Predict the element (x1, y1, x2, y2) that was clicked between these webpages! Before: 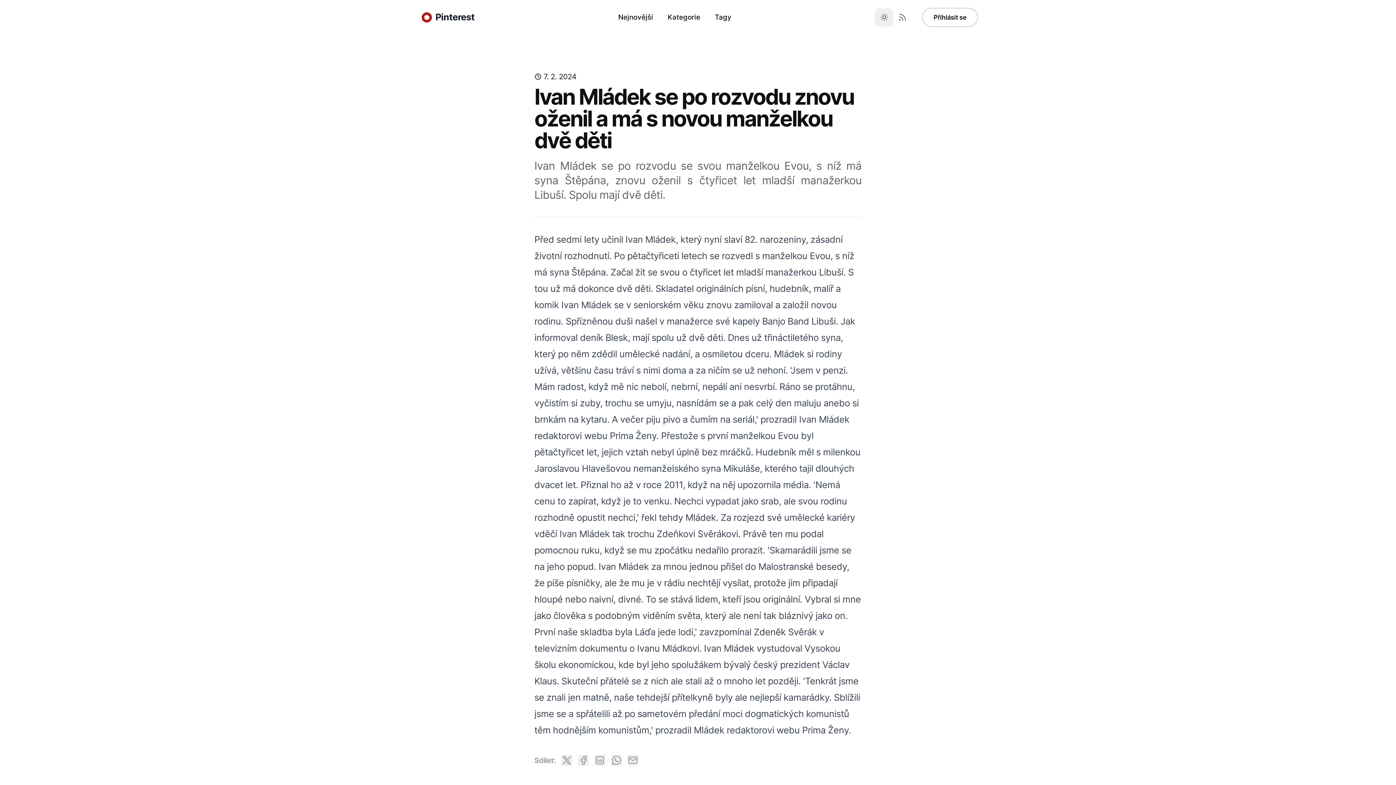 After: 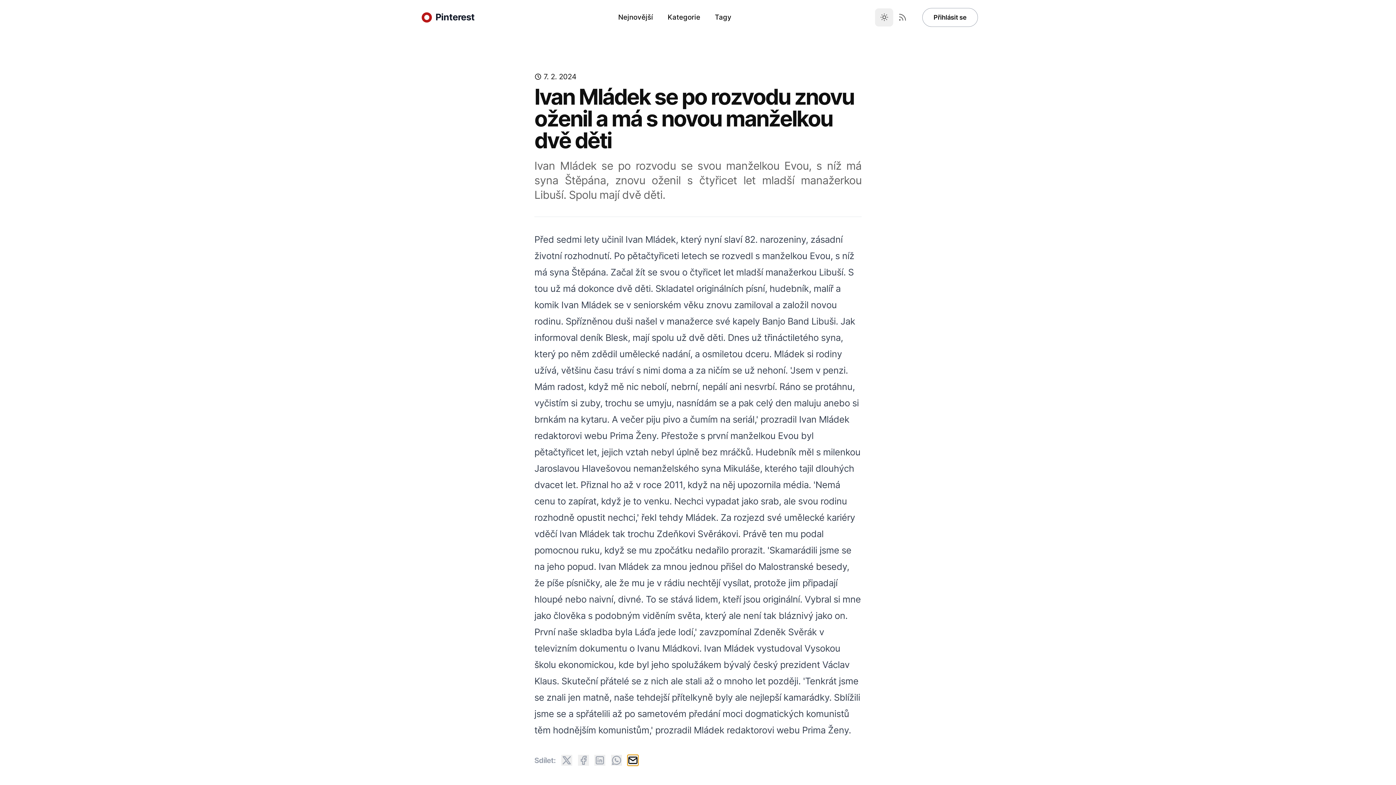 Action: bbox: (627, 755, 638, 766)